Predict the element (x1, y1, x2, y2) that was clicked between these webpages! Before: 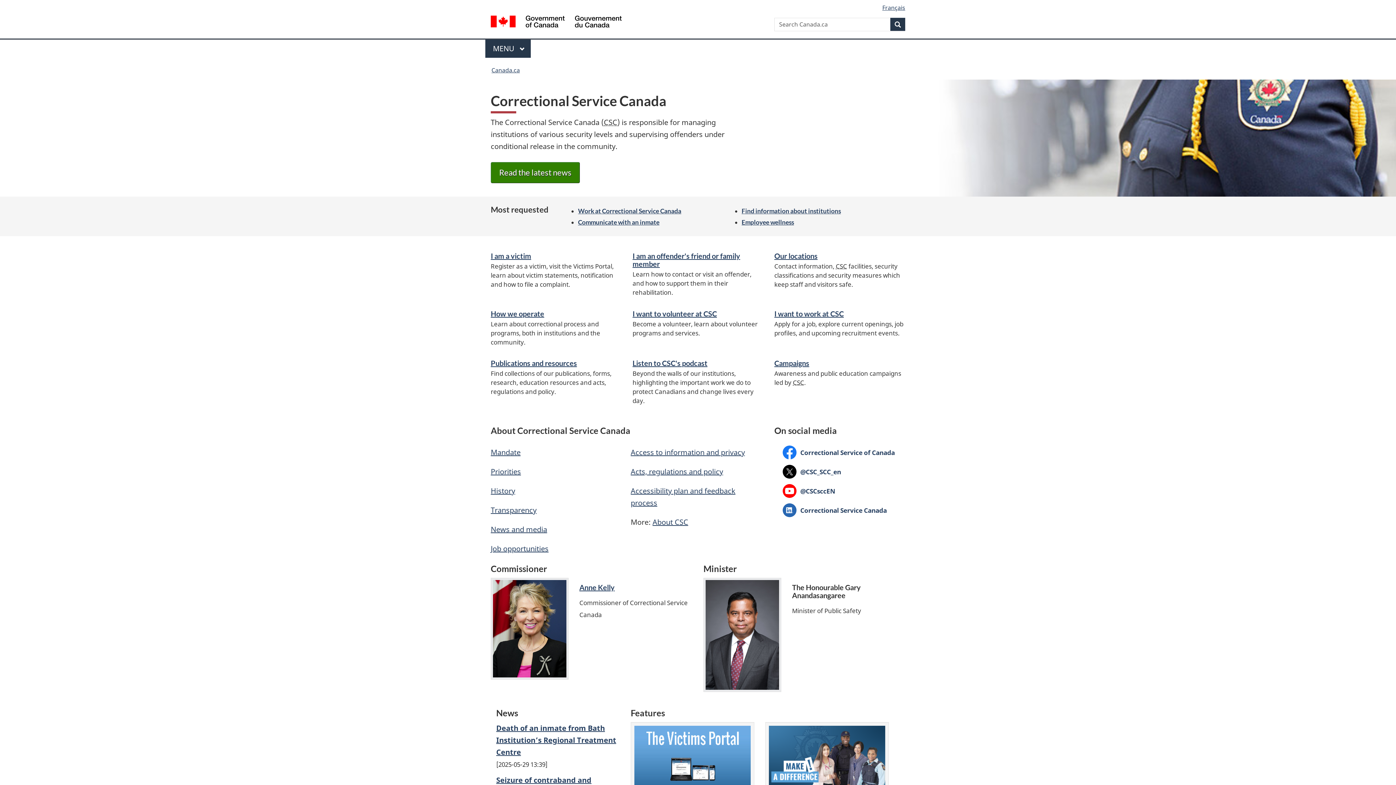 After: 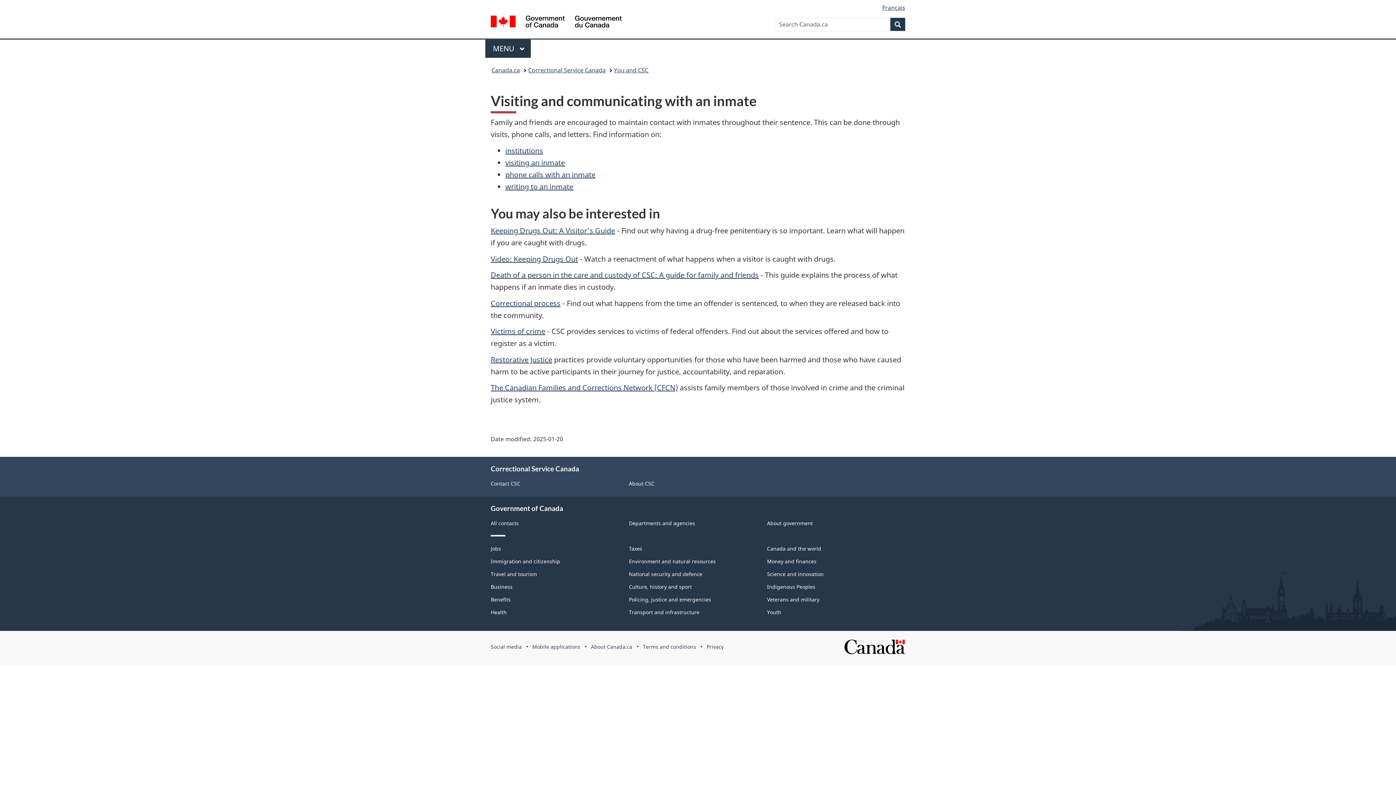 Action: label: Communicate with an inmate bbox: (578, 218, 659, 226)